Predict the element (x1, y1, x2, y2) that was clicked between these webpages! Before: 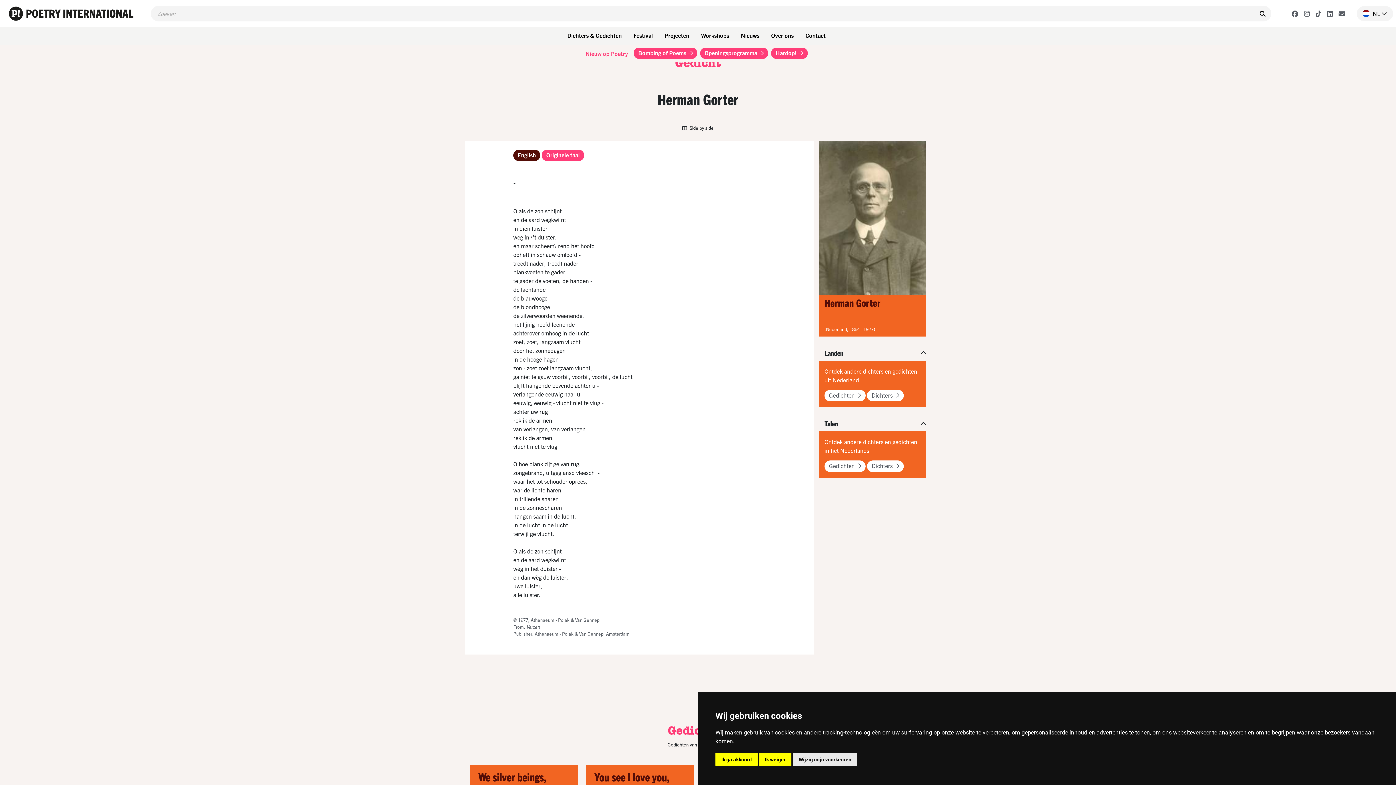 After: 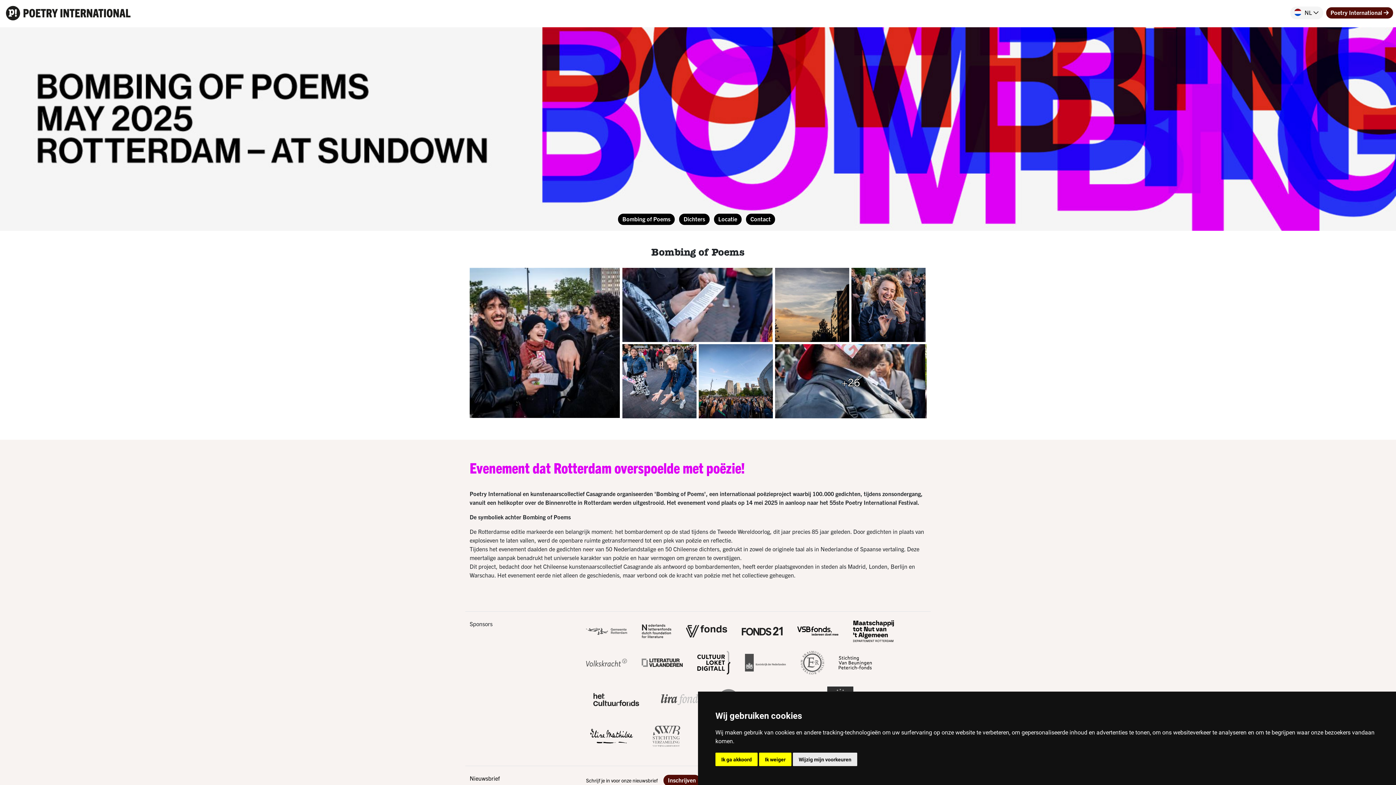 Action: bbox: (633, 47, 697, 59) label: Bombing of Poems 